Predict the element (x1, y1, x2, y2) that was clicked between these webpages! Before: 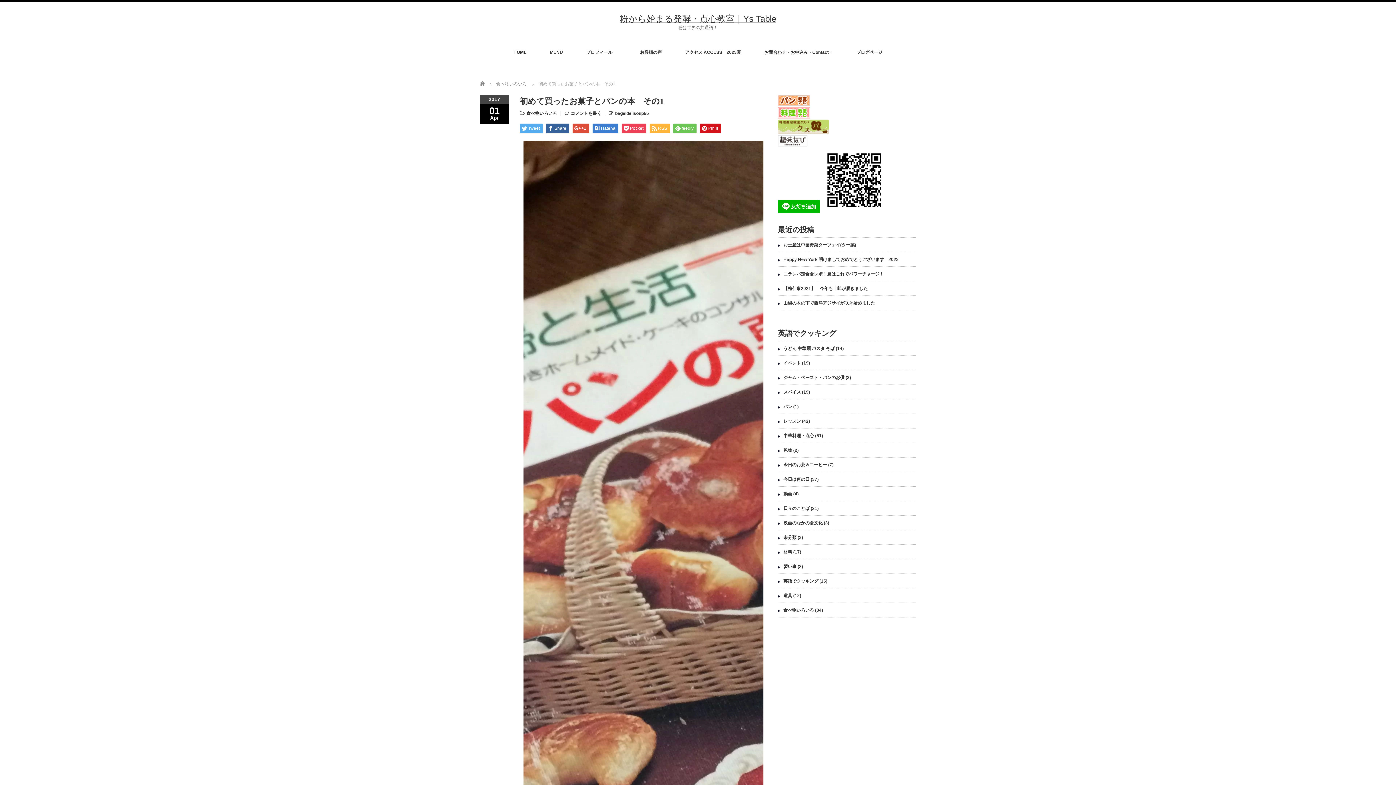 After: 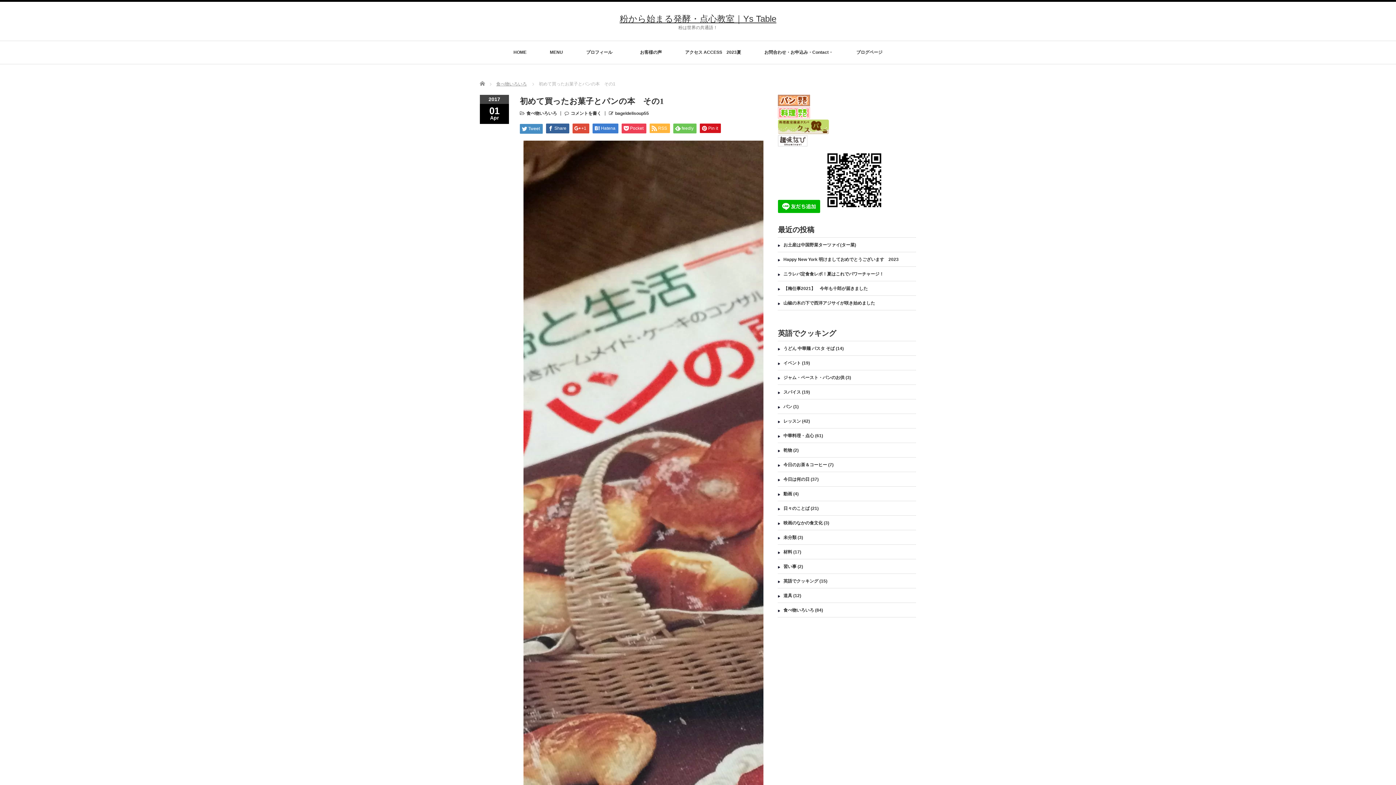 Action: bbox: (520, 123, 542, 133) label: Tweet